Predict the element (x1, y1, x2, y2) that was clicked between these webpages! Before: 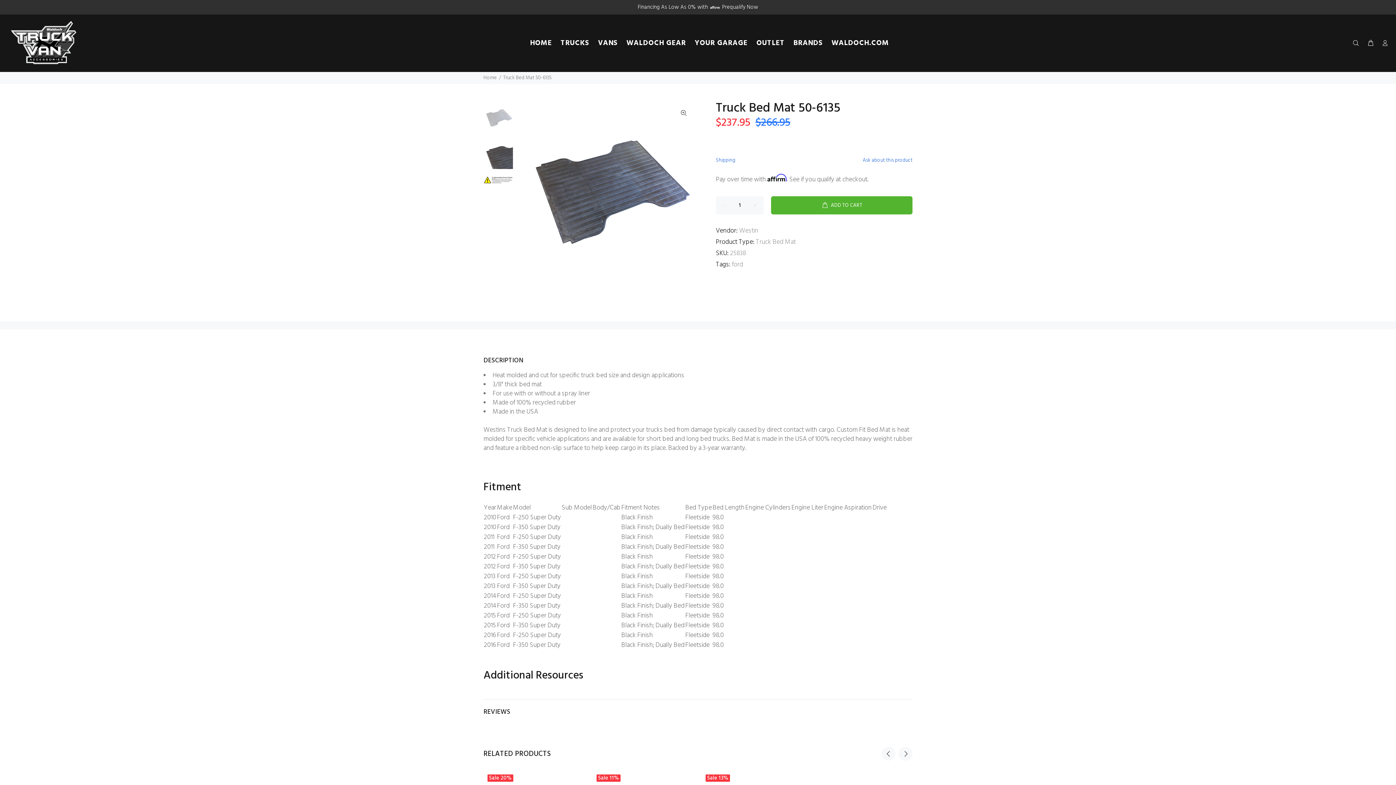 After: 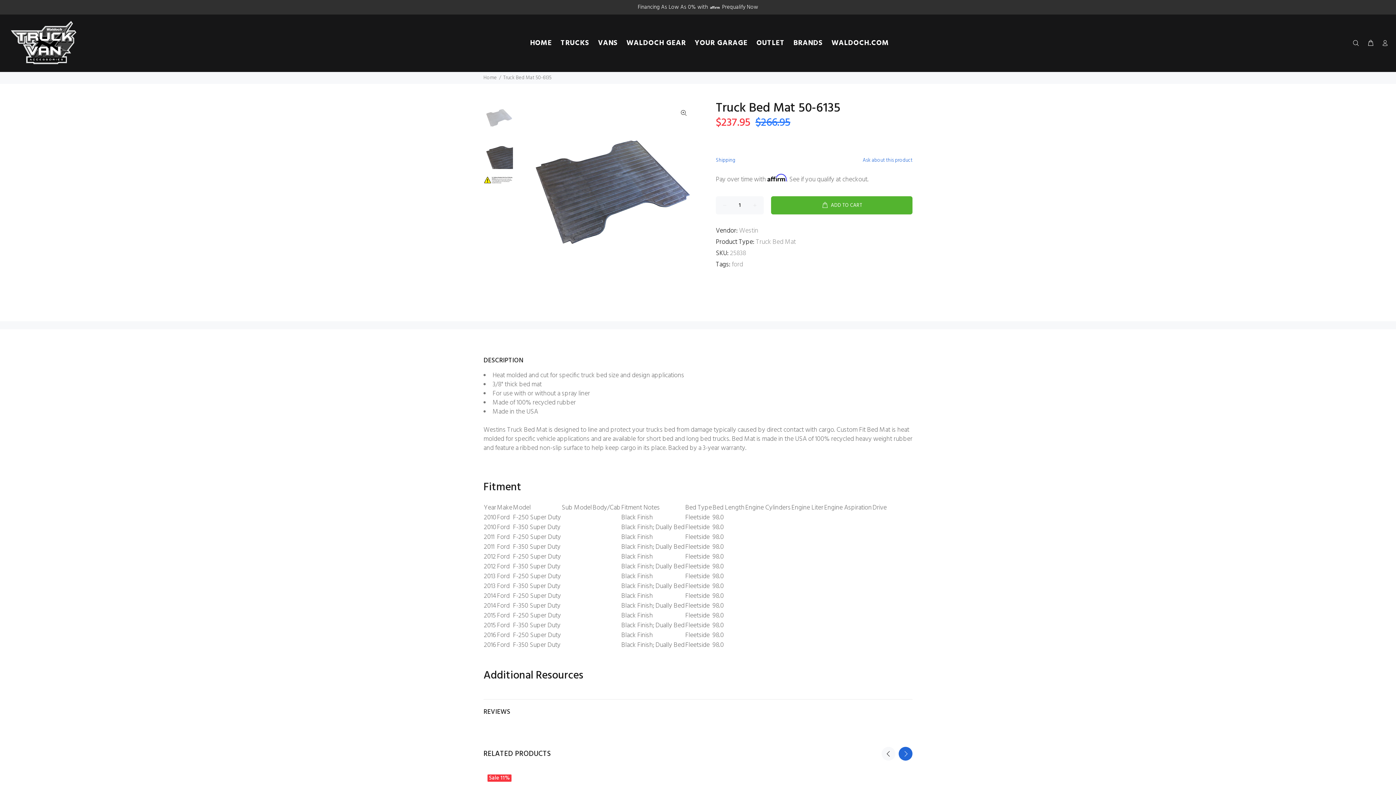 Action: label: Next bbox: (898, 747, 912, 761)